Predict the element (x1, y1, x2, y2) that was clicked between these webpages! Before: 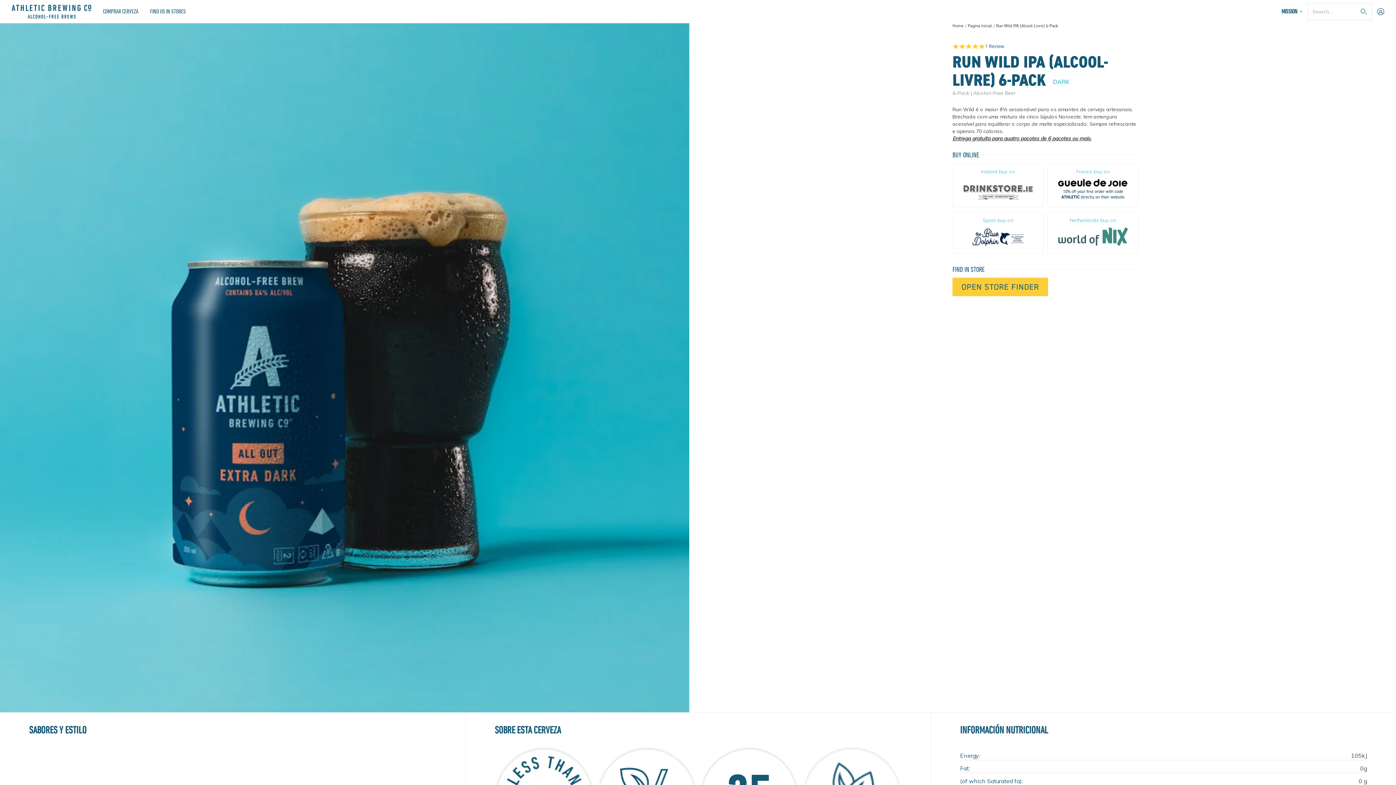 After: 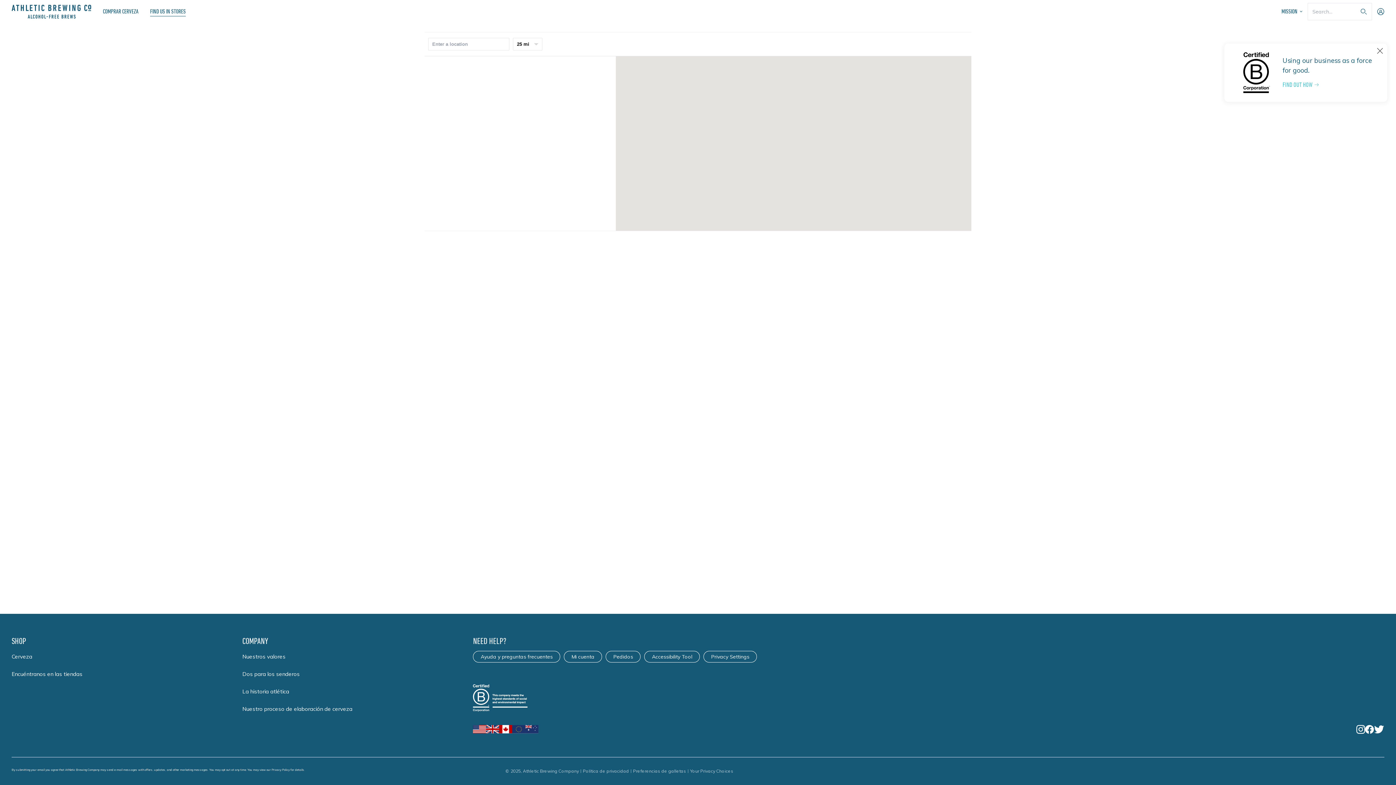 Action: bbox: (150, 6, 185, 16) label: FIND US IN STORES